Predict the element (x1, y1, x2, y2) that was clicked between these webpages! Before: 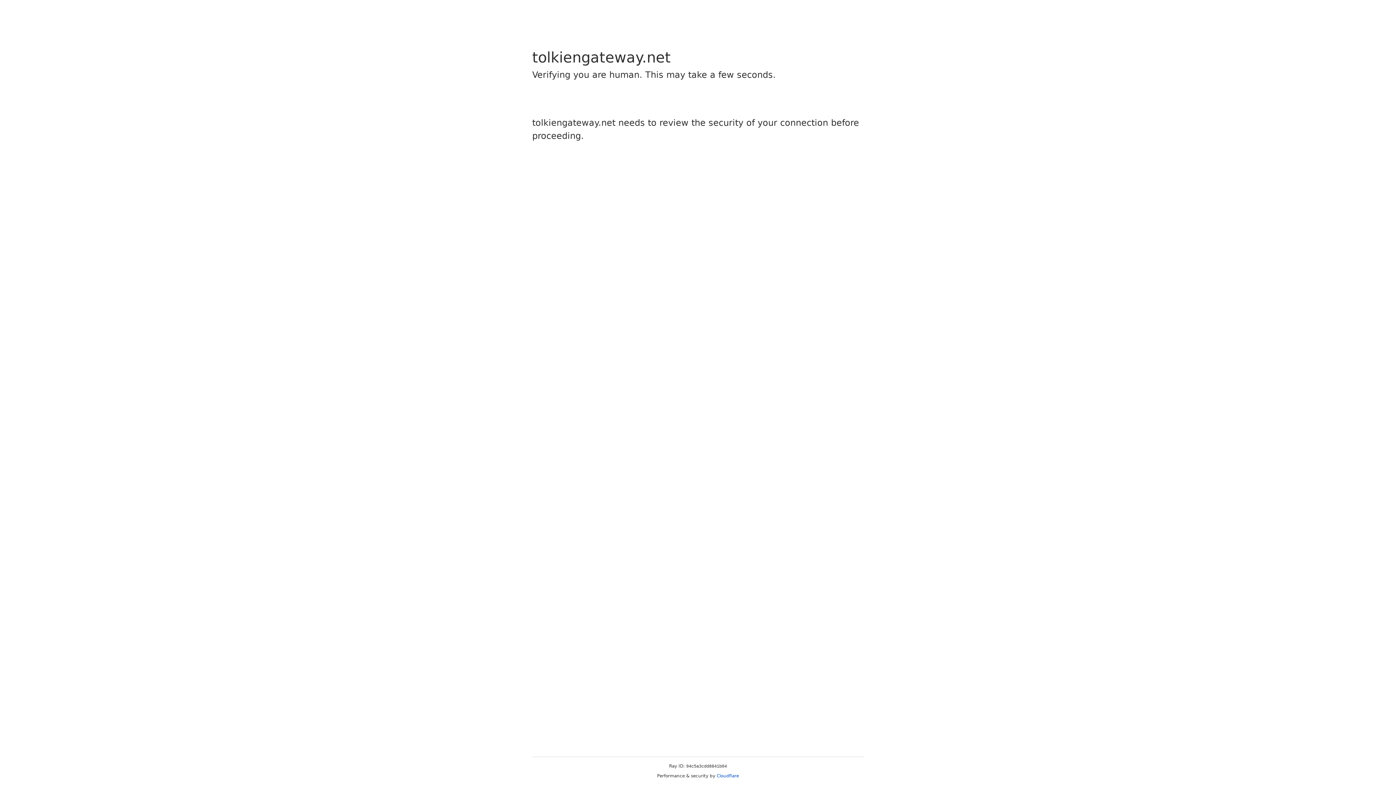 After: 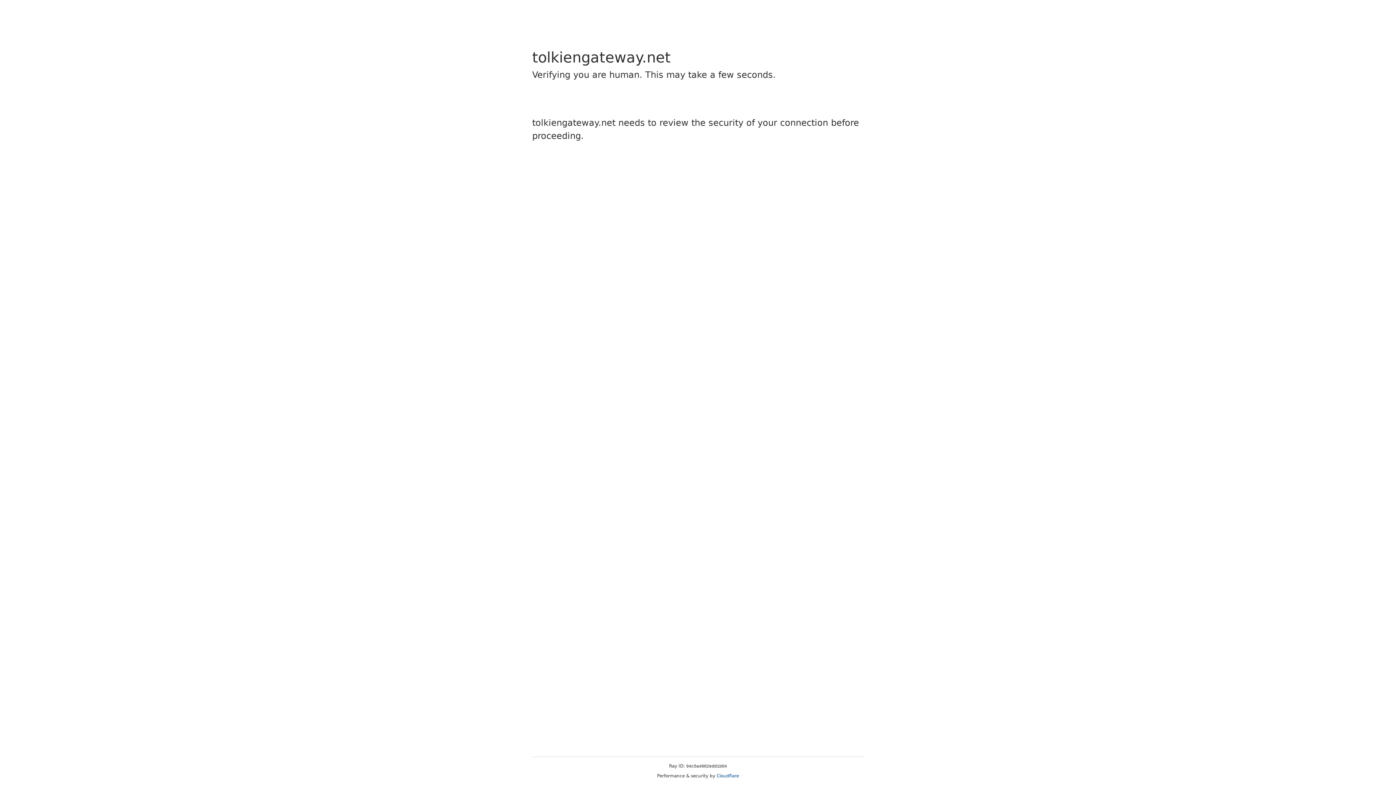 Action: bbox: (716, 773, 739, 778) label: Cloudflare